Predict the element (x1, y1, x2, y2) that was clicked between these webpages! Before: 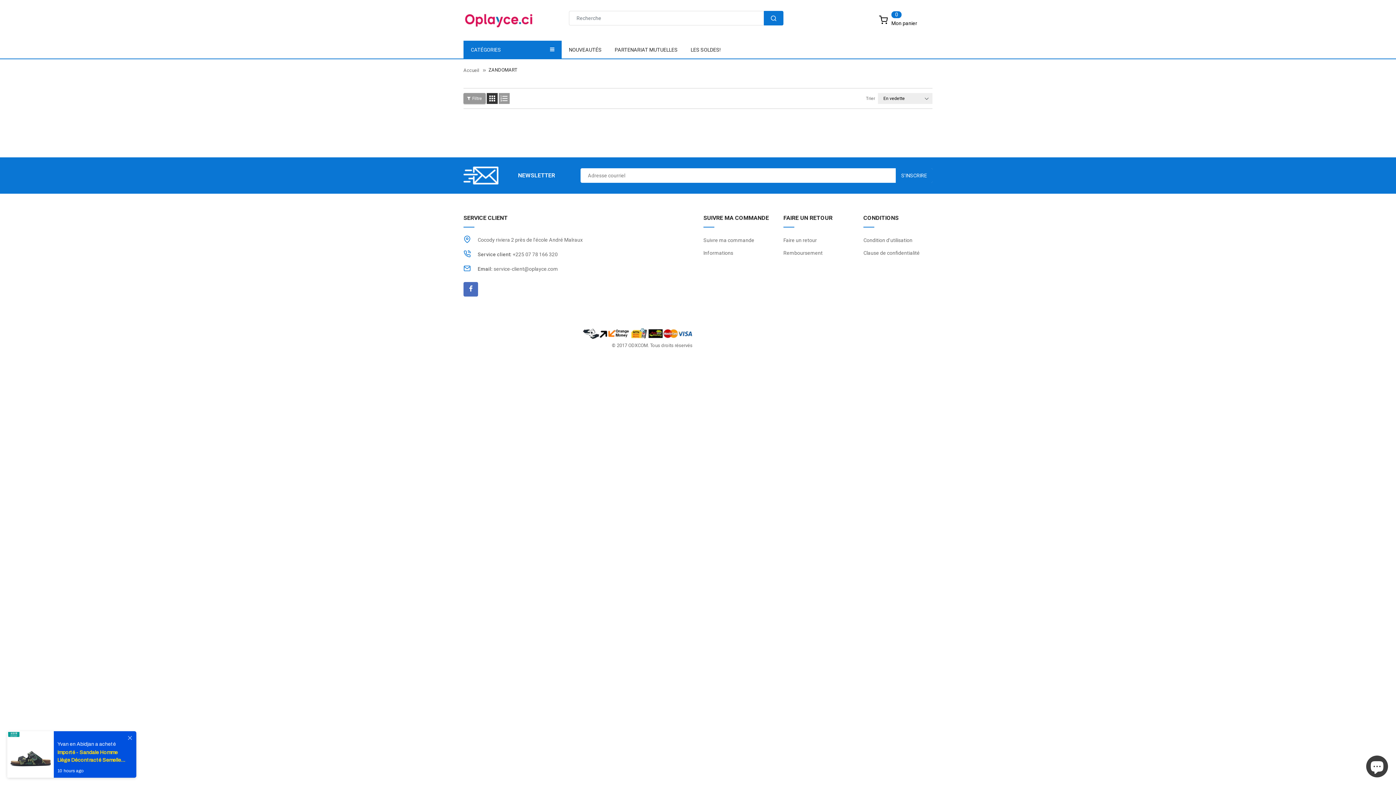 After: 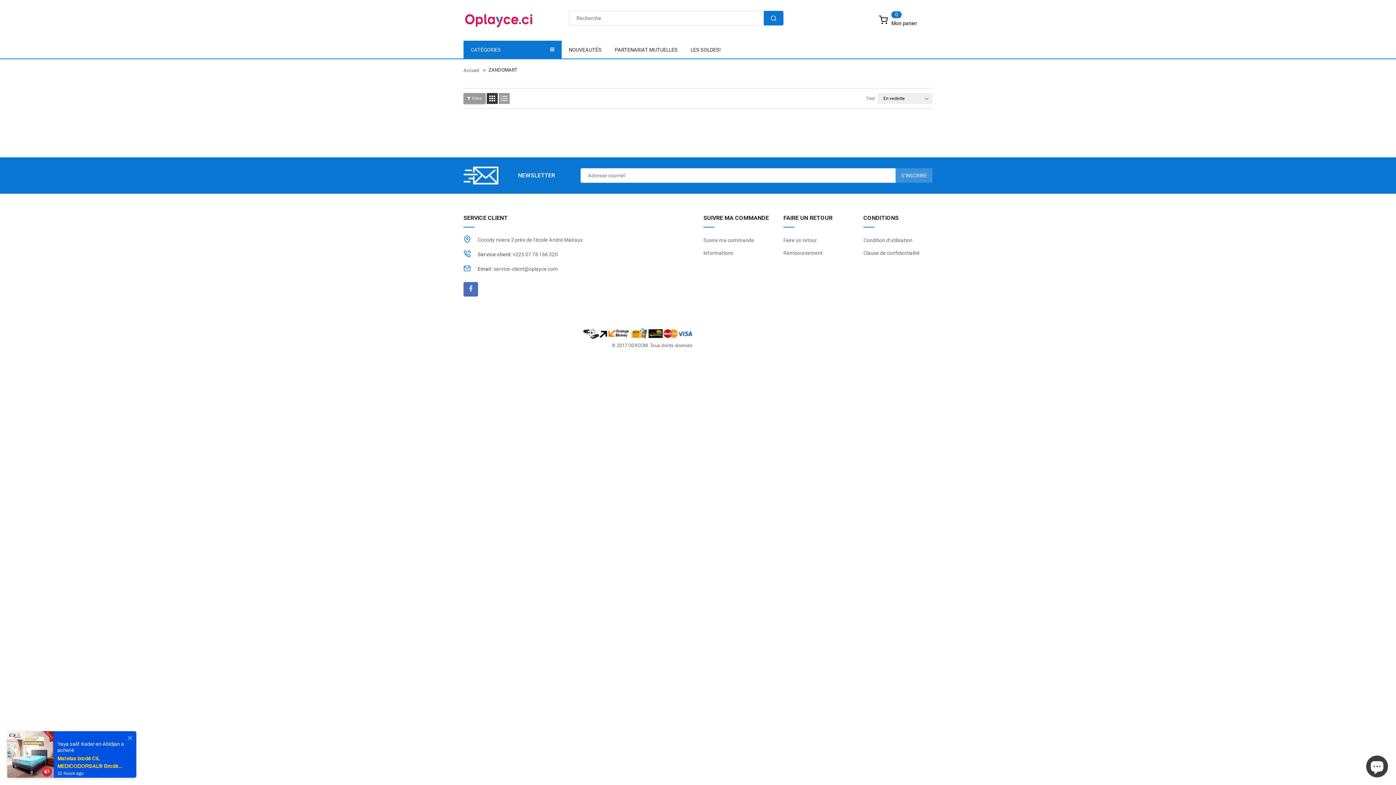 Action: bbox: (896, 168, 932, 182) label: S'INSCRIRE